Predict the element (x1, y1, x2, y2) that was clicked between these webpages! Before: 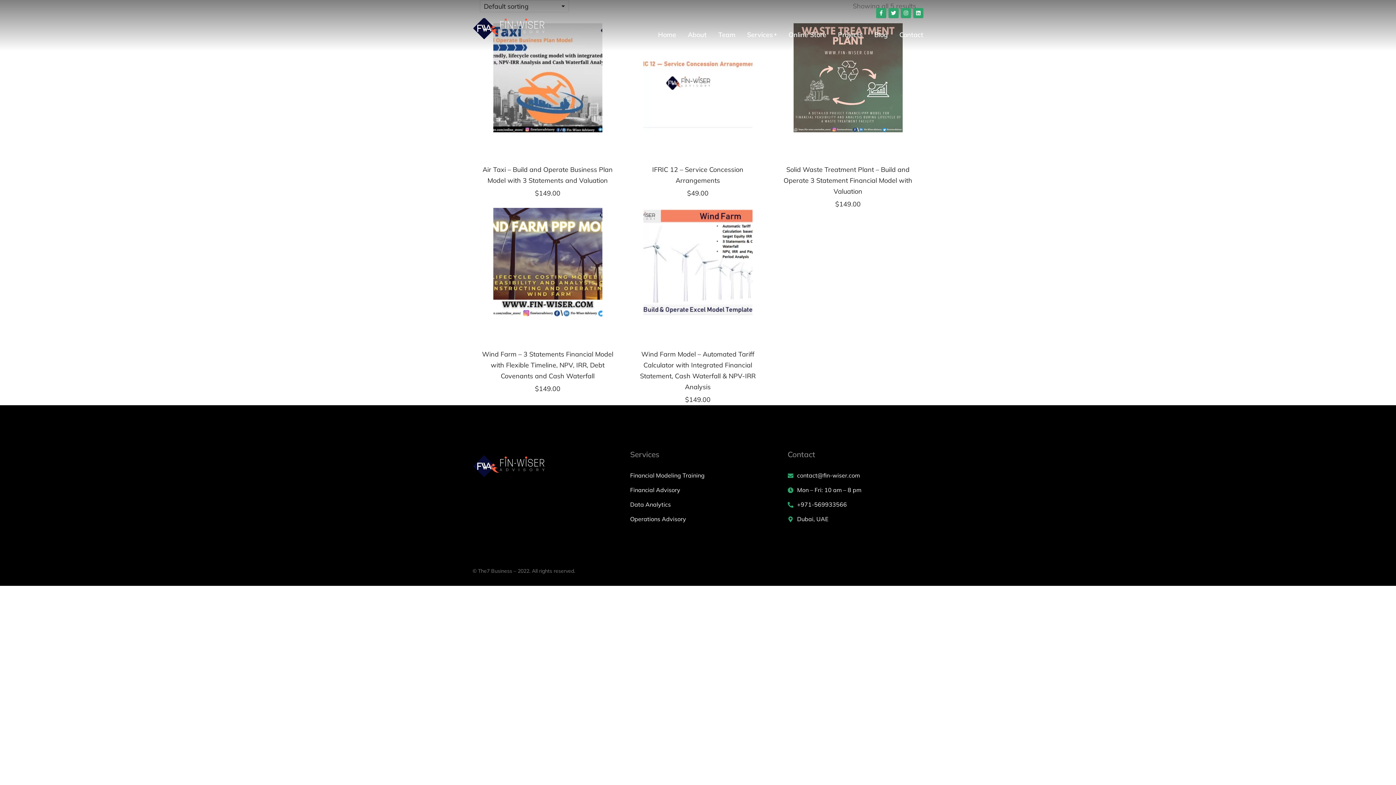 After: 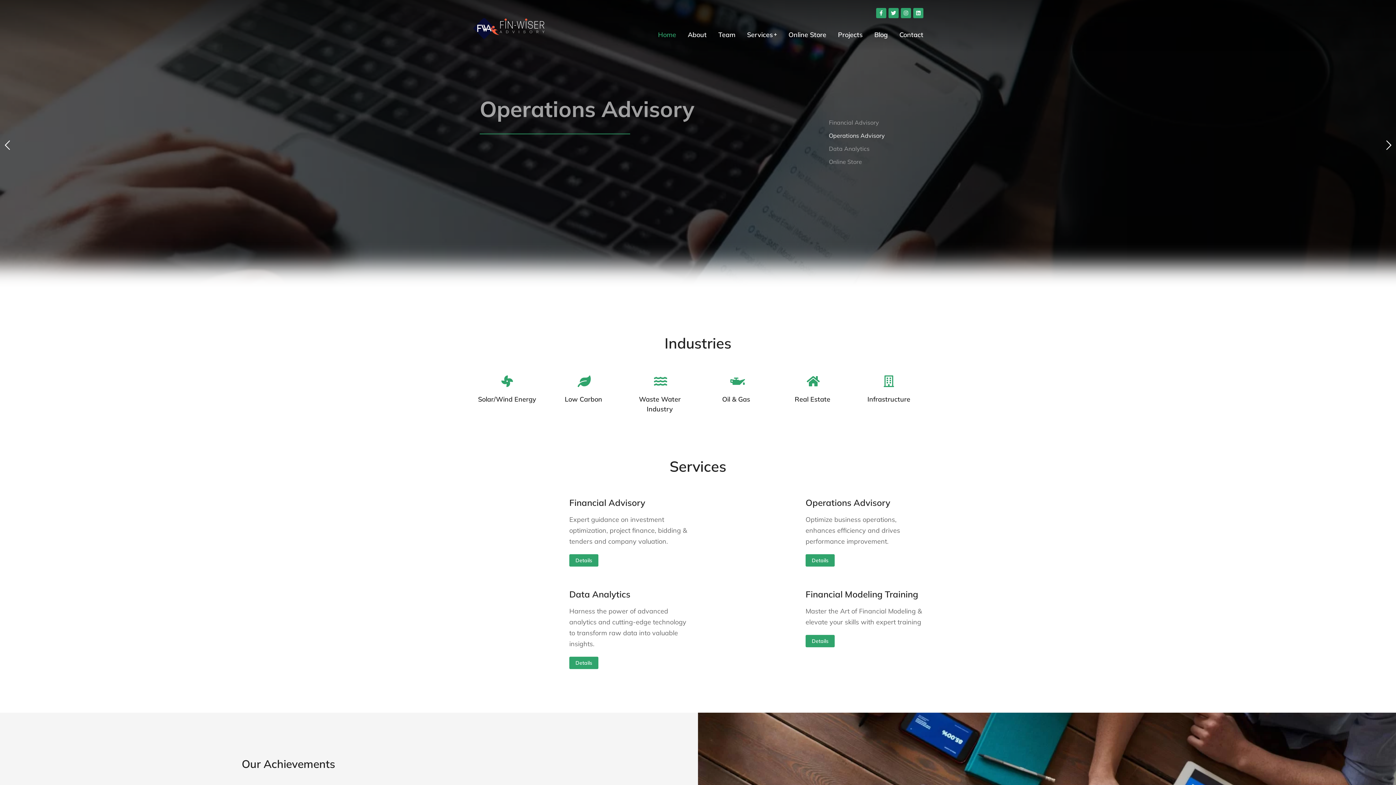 Action: bbox: (472, 449, 545, 485)